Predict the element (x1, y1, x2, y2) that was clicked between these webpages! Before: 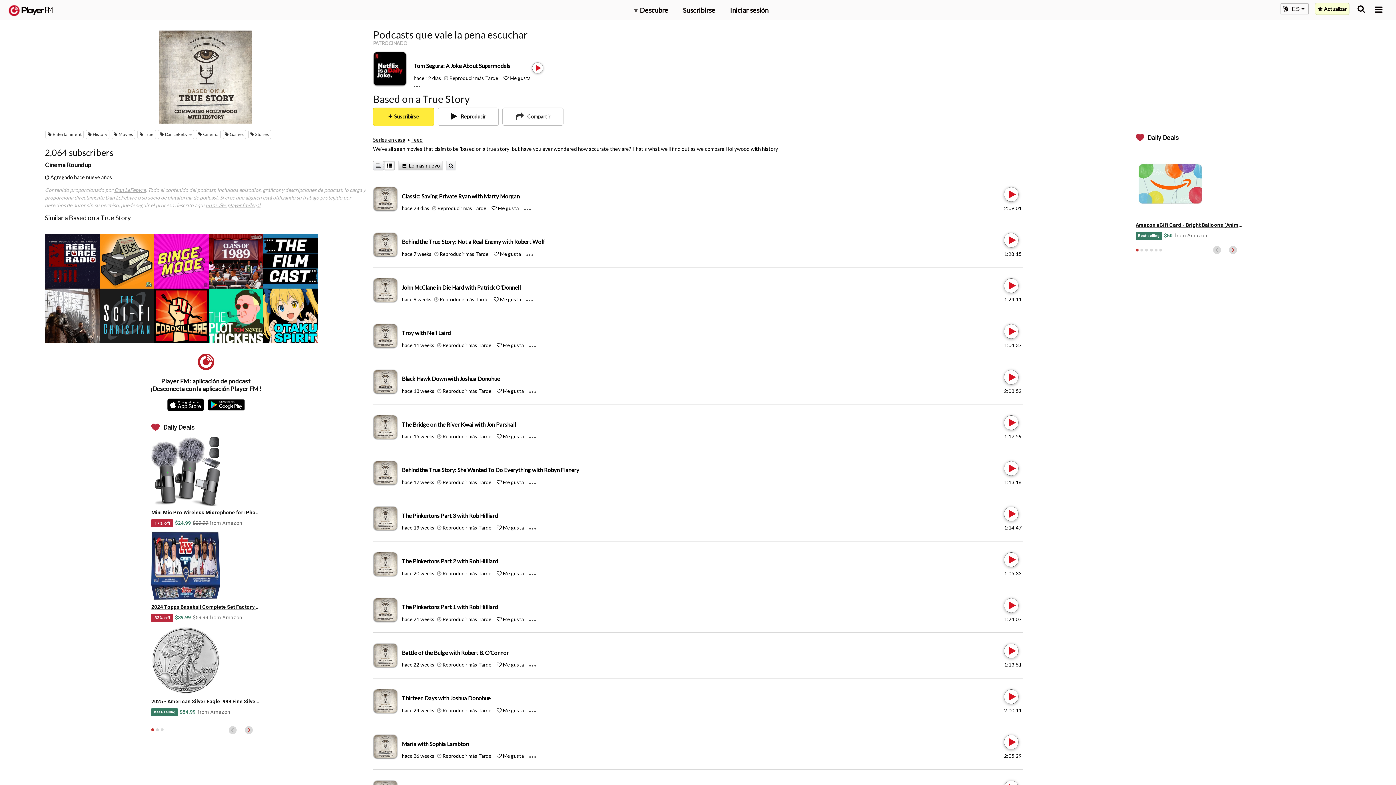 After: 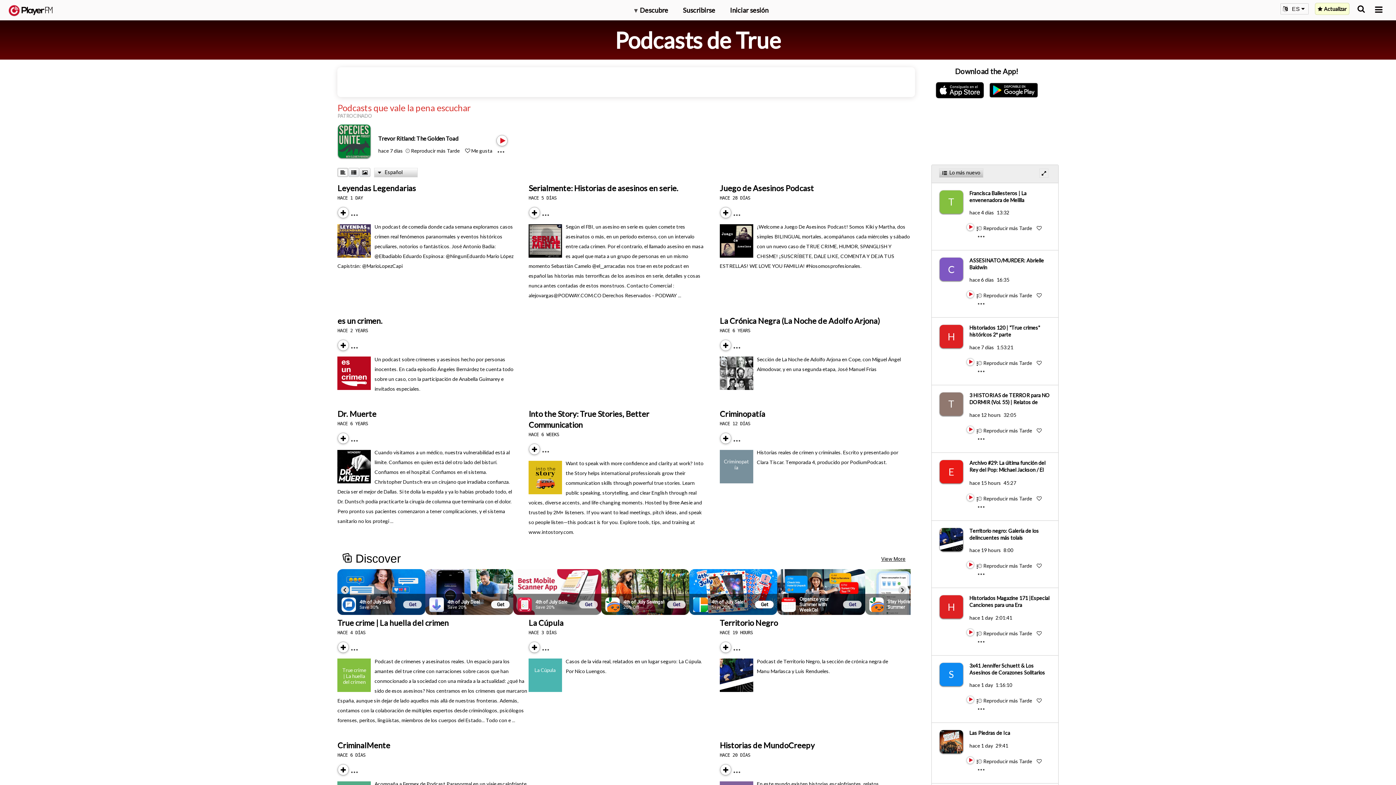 Action: label: True bbox: (137, 129, 155, 139)